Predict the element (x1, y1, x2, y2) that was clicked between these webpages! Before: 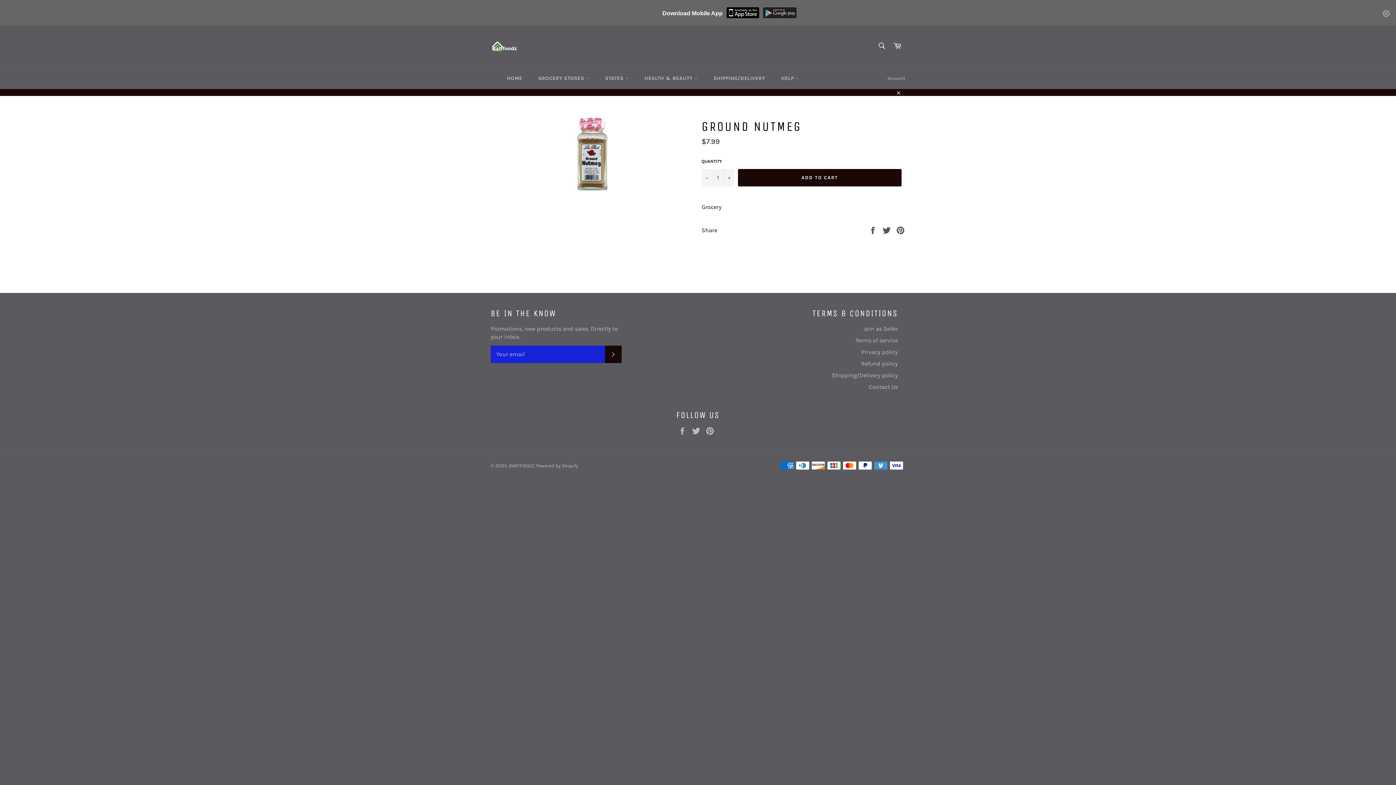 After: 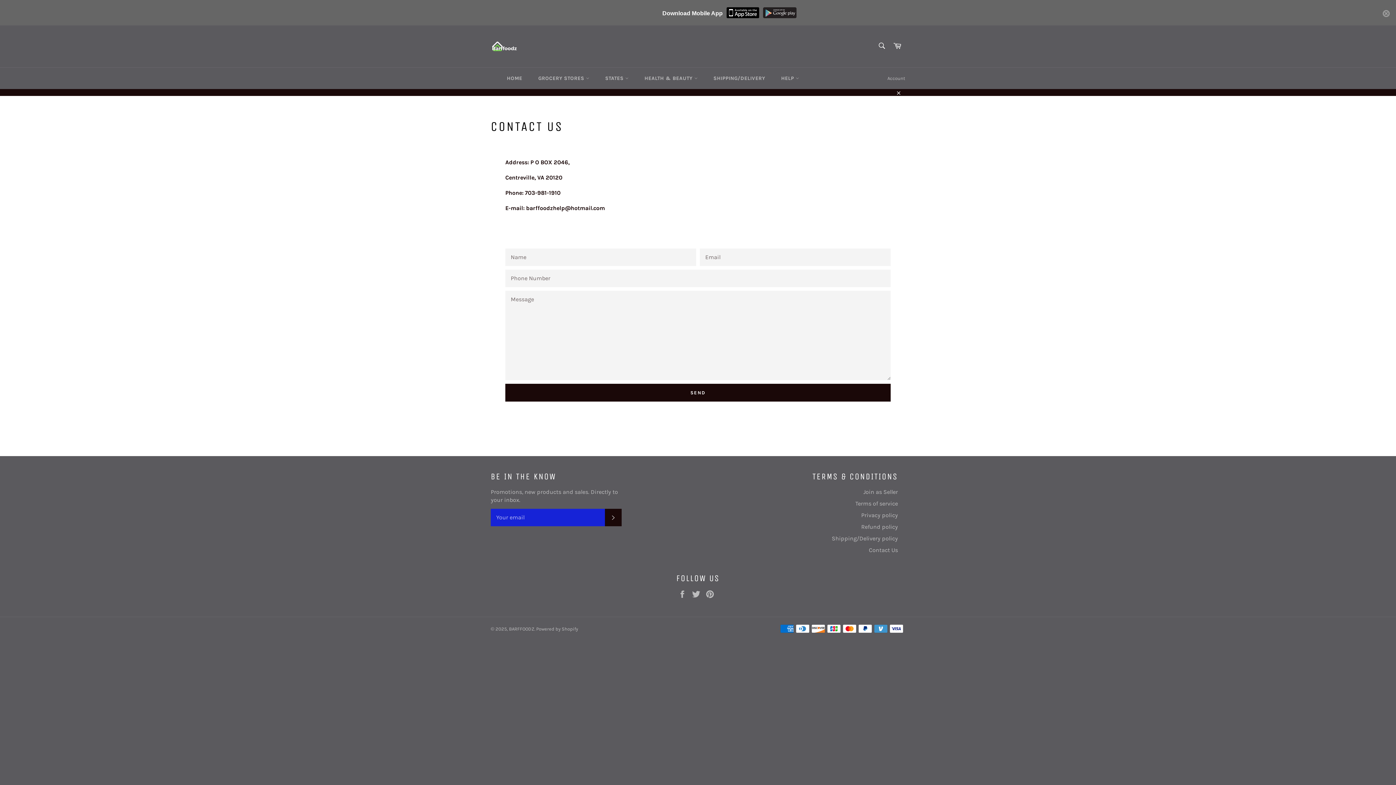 Action: label: Contact Us bbox: (869, 383, 898, 390)